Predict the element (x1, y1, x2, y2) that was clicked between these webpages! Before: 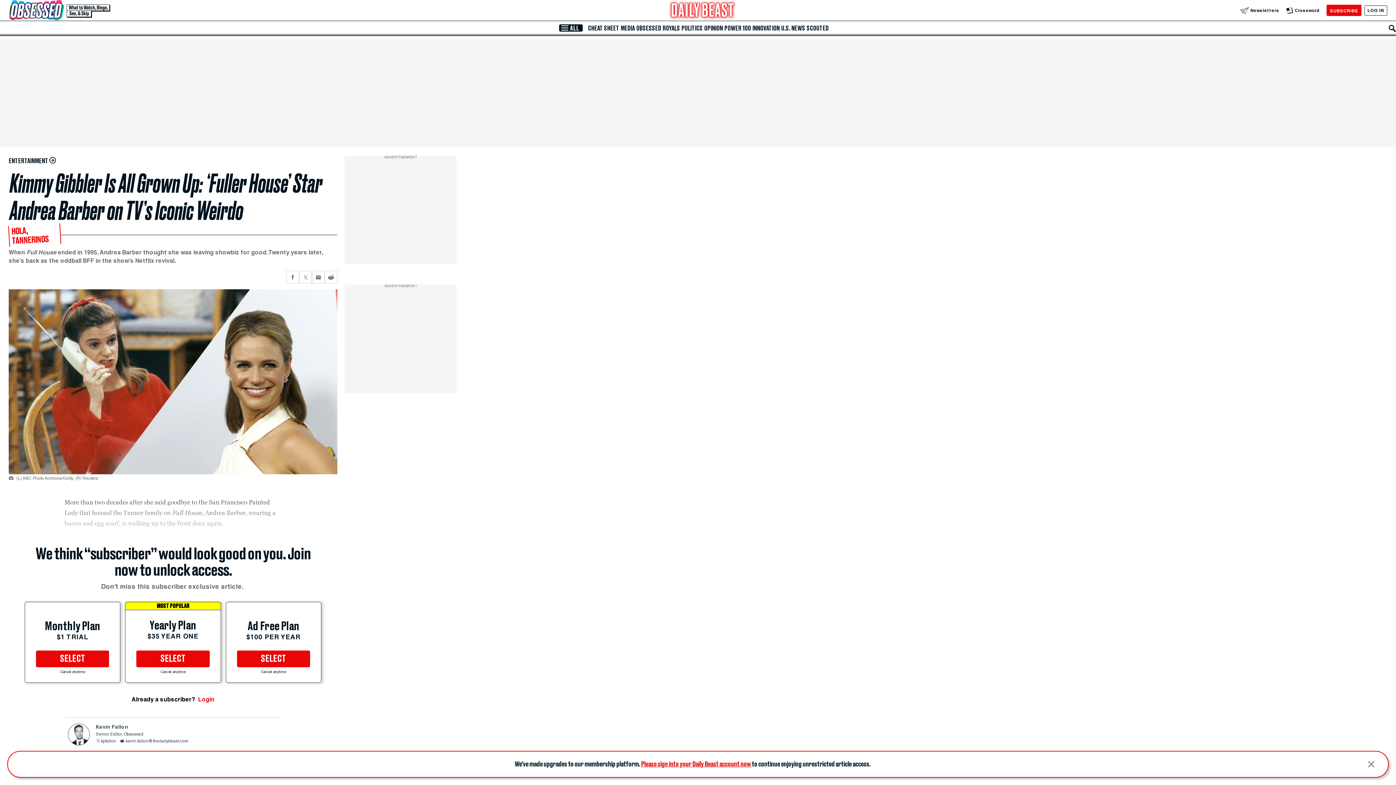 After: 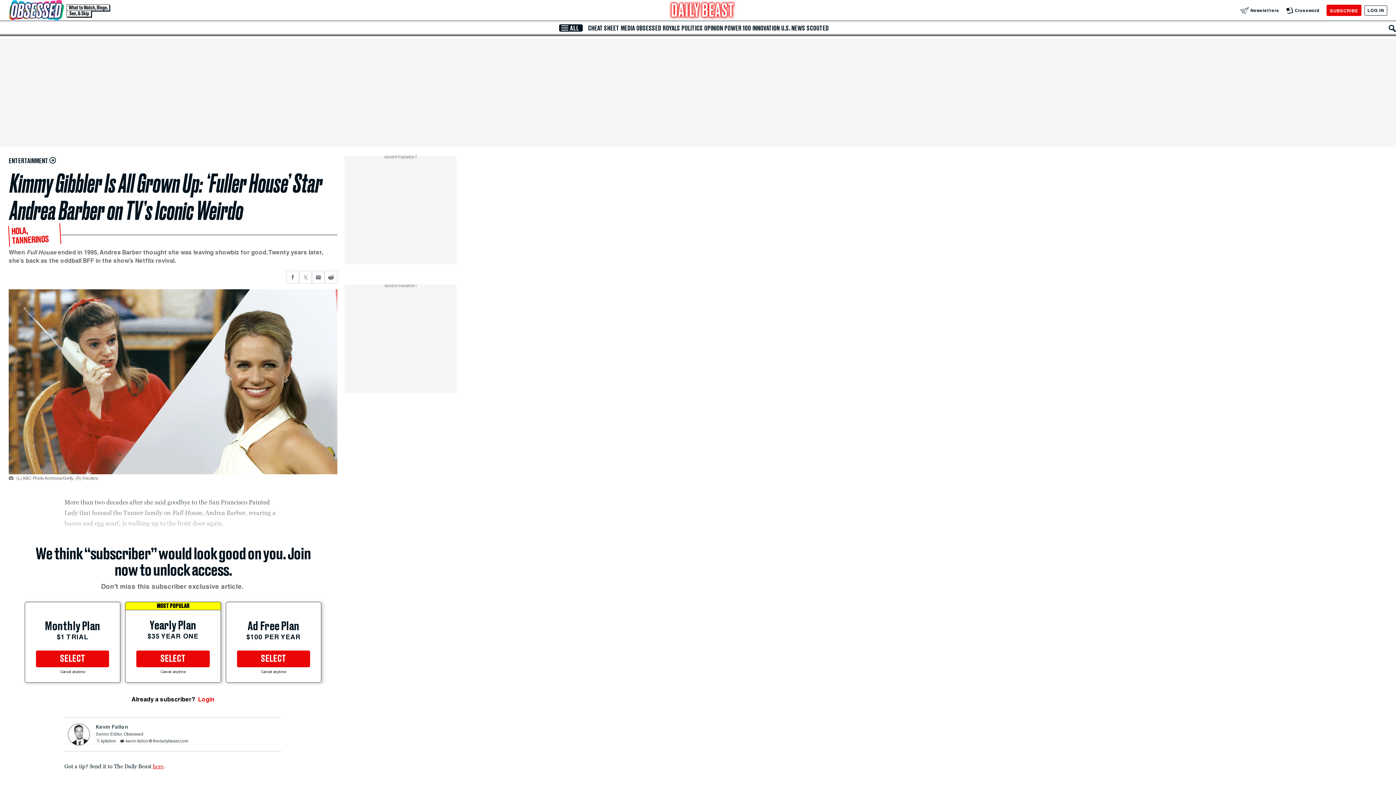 Action: bbox: (1359, 752, 1384, 777)